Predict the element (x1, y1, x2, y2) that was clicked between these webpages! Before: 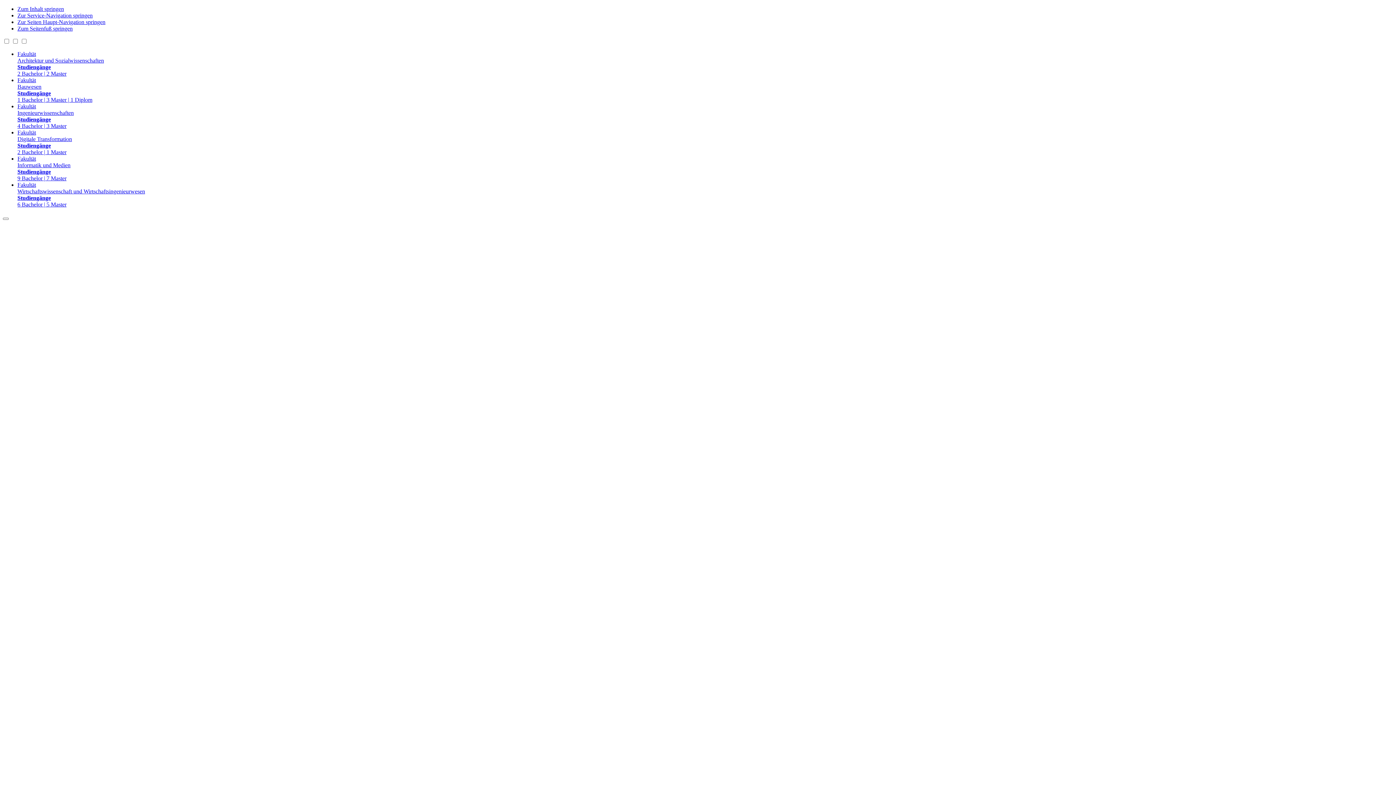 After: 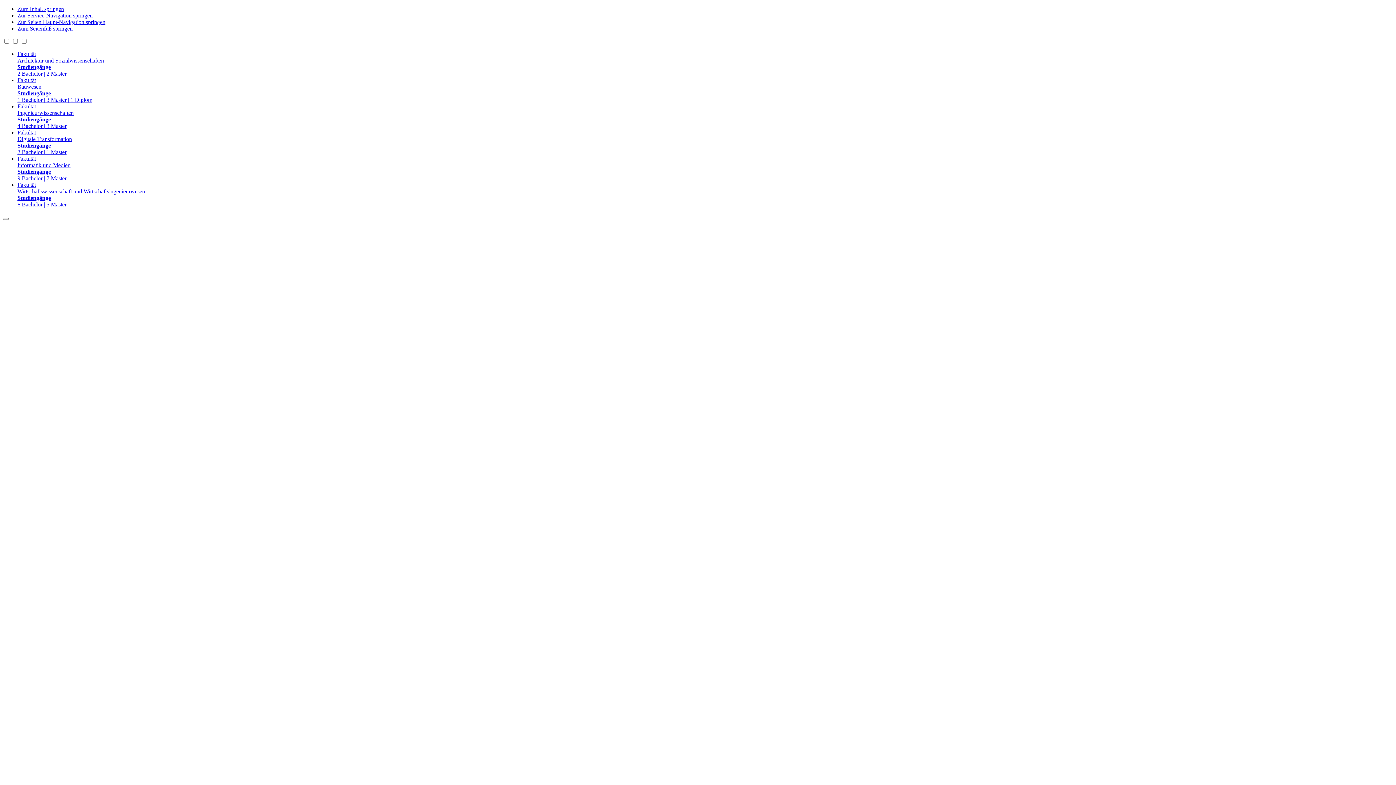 Action: bbox: (17, 181, 1393, 208) label: Fakultät
Wirtschaftswissenschaft und Wirtschaftsingenieurwesen
Studiengänge
6 Bachelor | 5 Master